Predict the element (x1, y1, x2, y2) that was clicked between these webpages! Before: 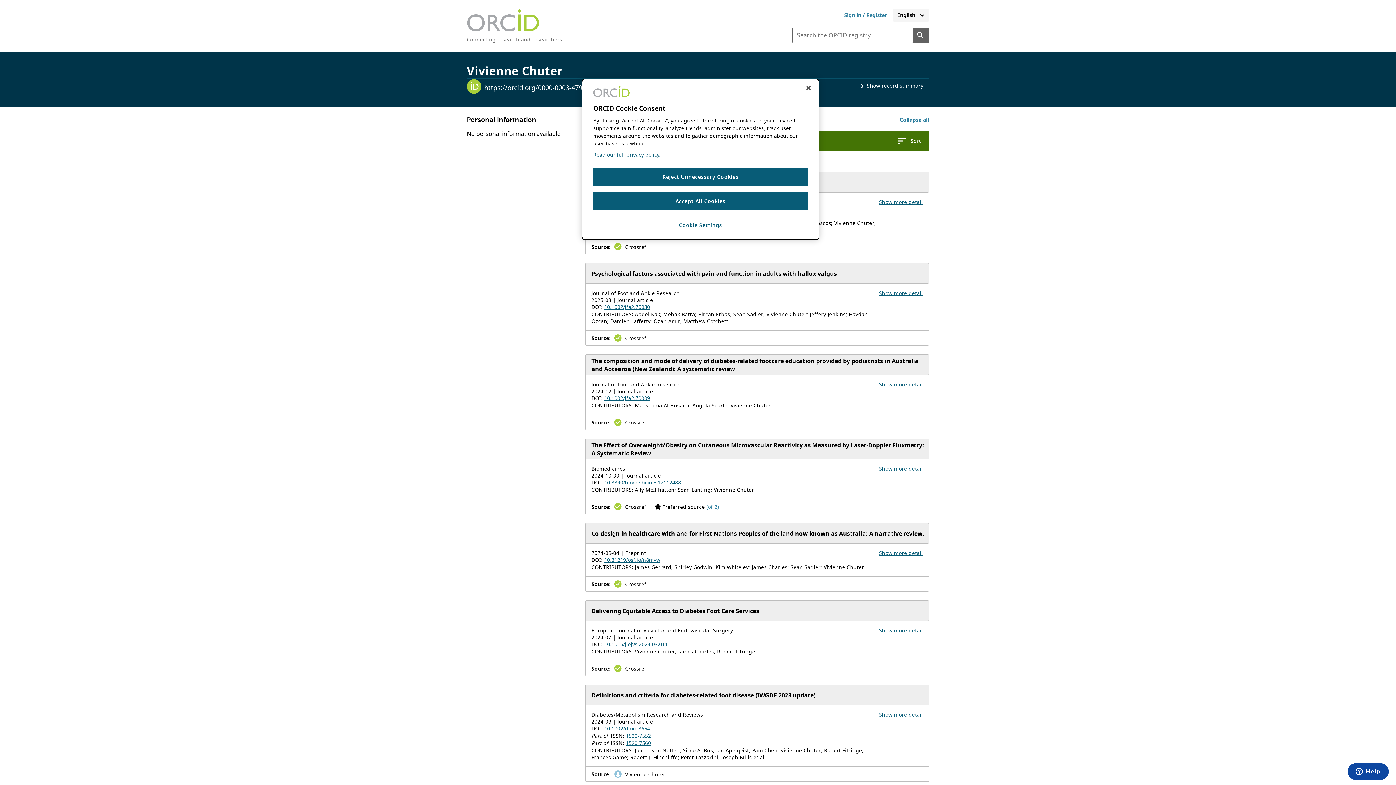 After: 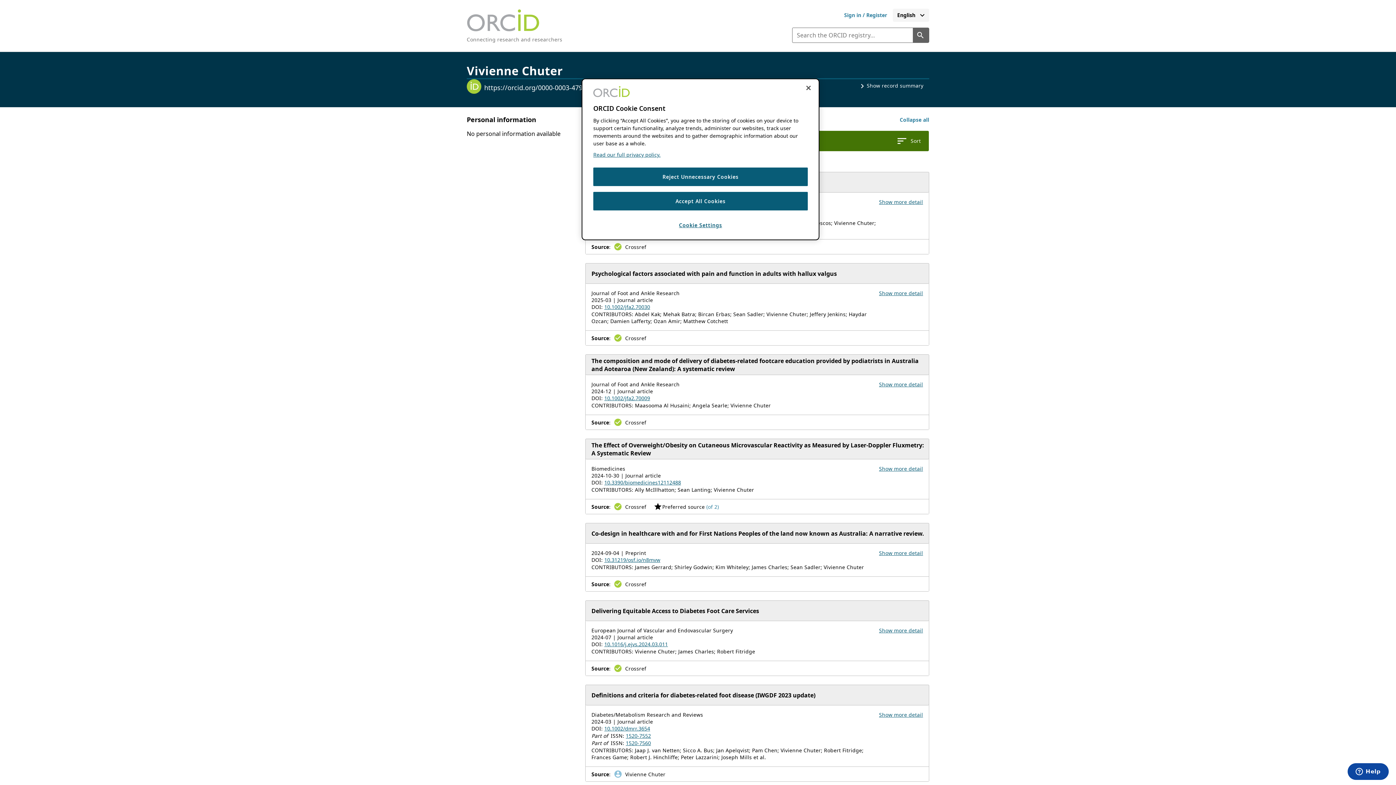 Action: label: 10.1002/jfa2.70030 bbox: (604, 303, 650, 310)